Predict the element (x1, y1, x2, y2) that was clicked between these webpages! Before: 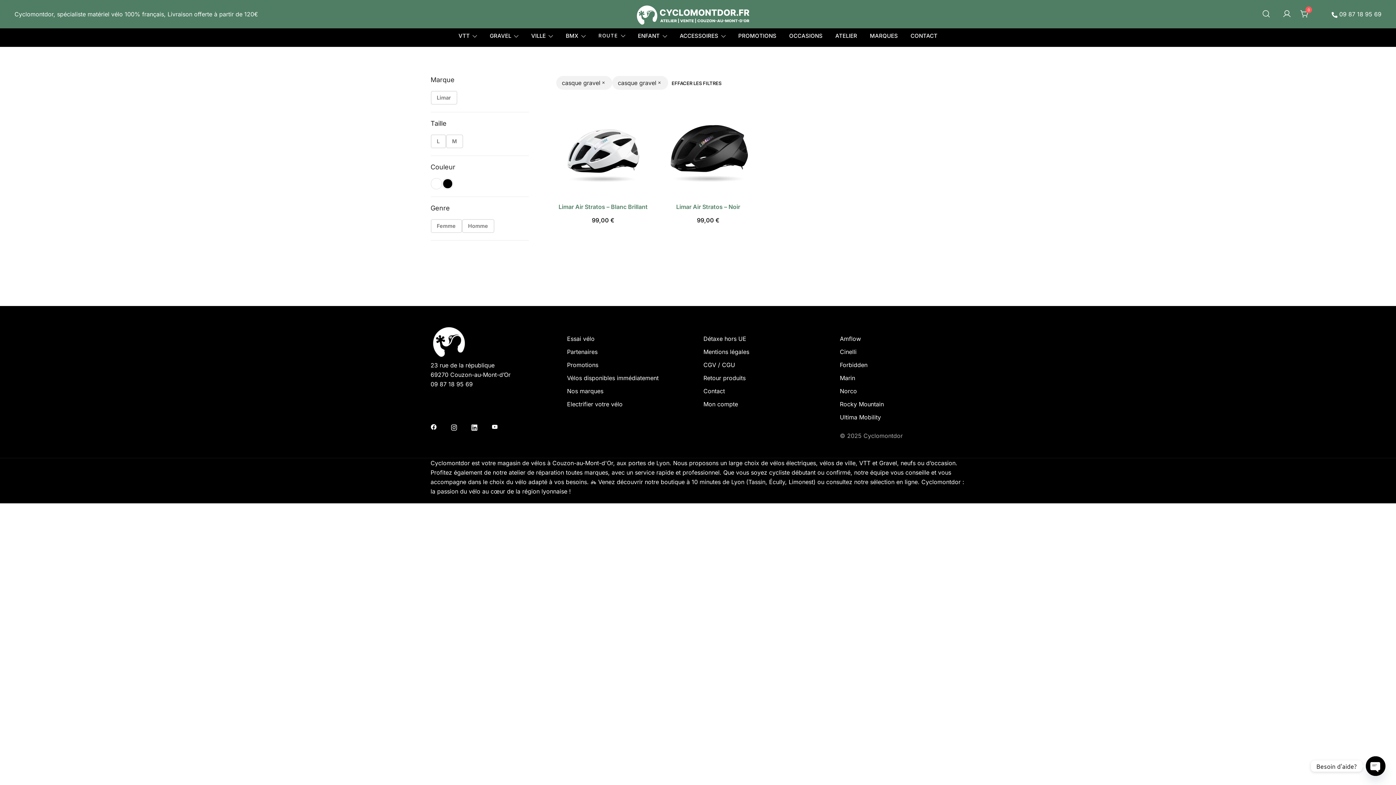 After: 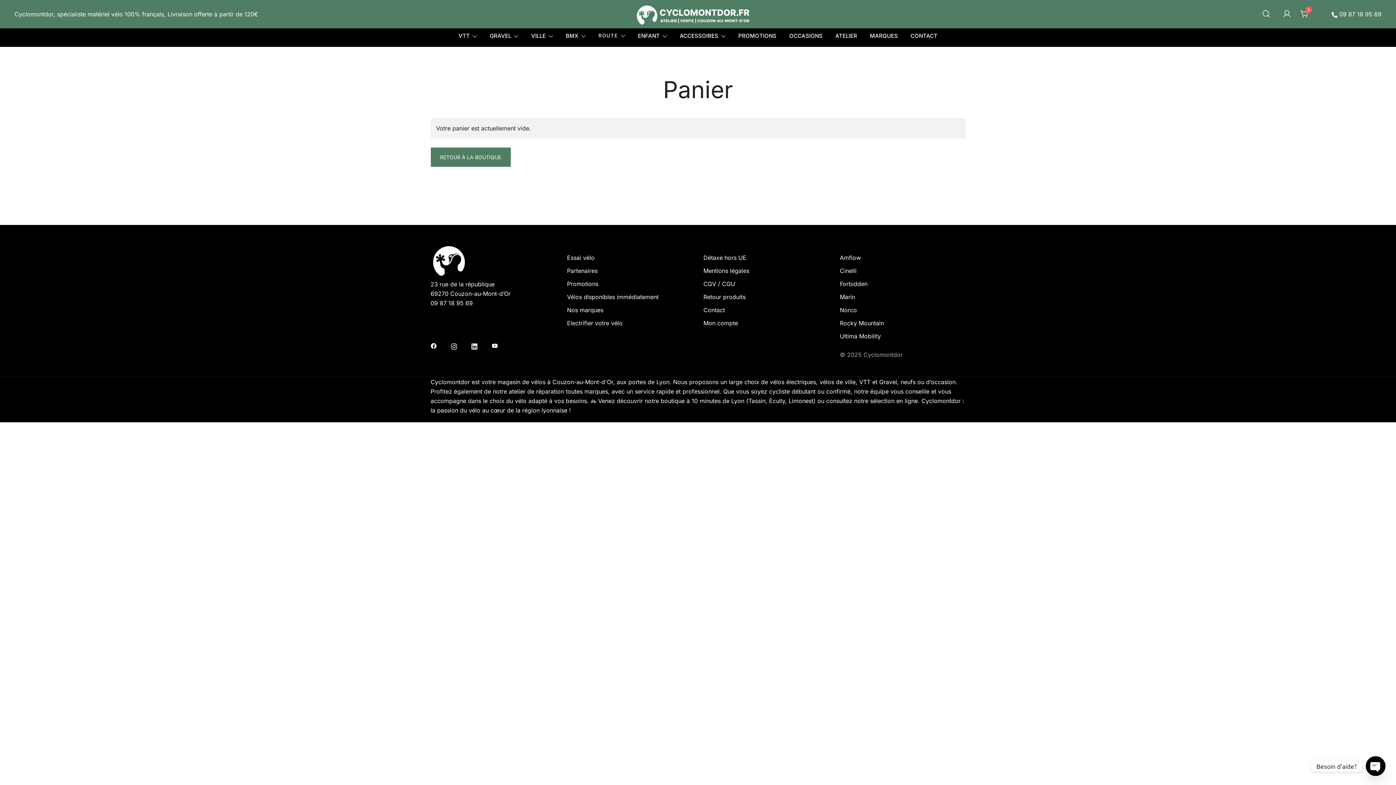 Action: label: 0 bbox: (1300, 9, 1309, 17)